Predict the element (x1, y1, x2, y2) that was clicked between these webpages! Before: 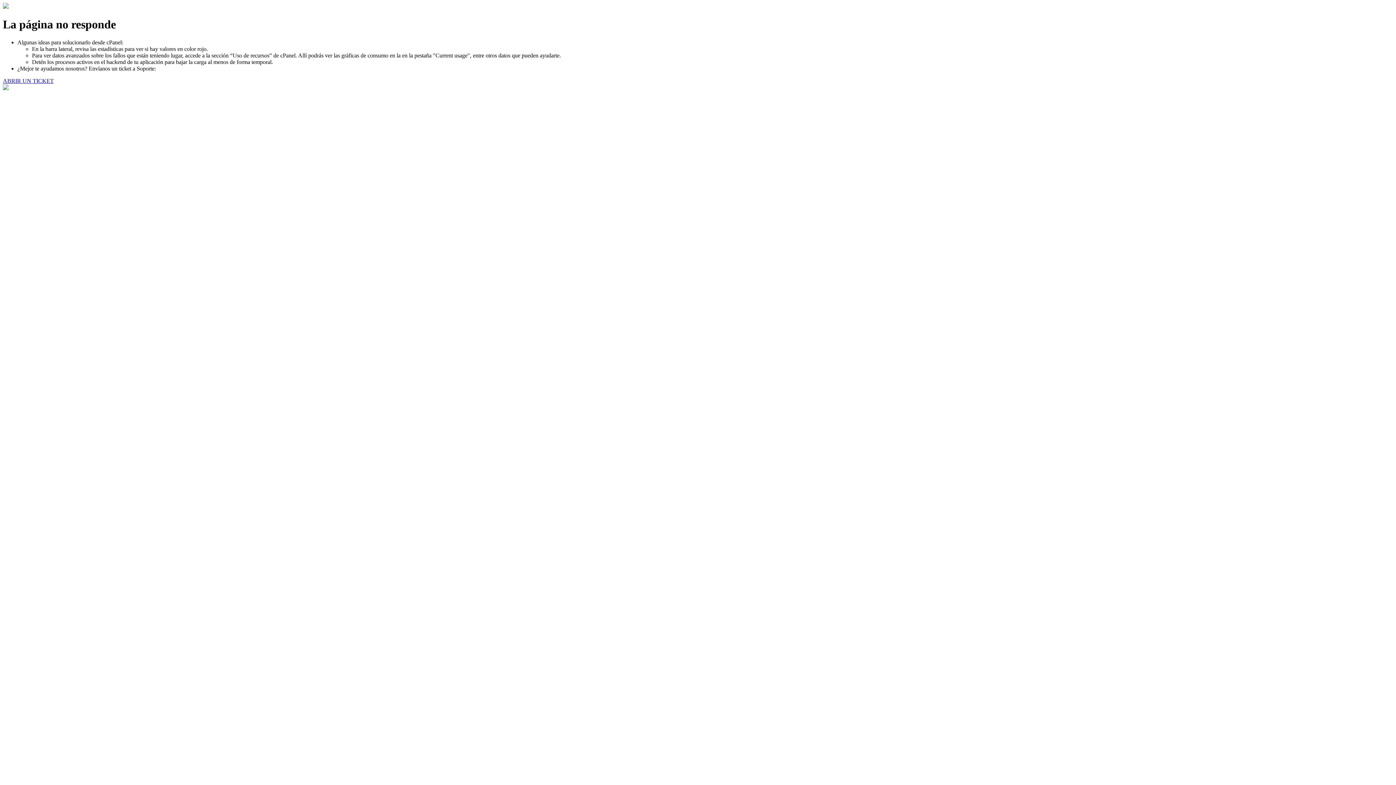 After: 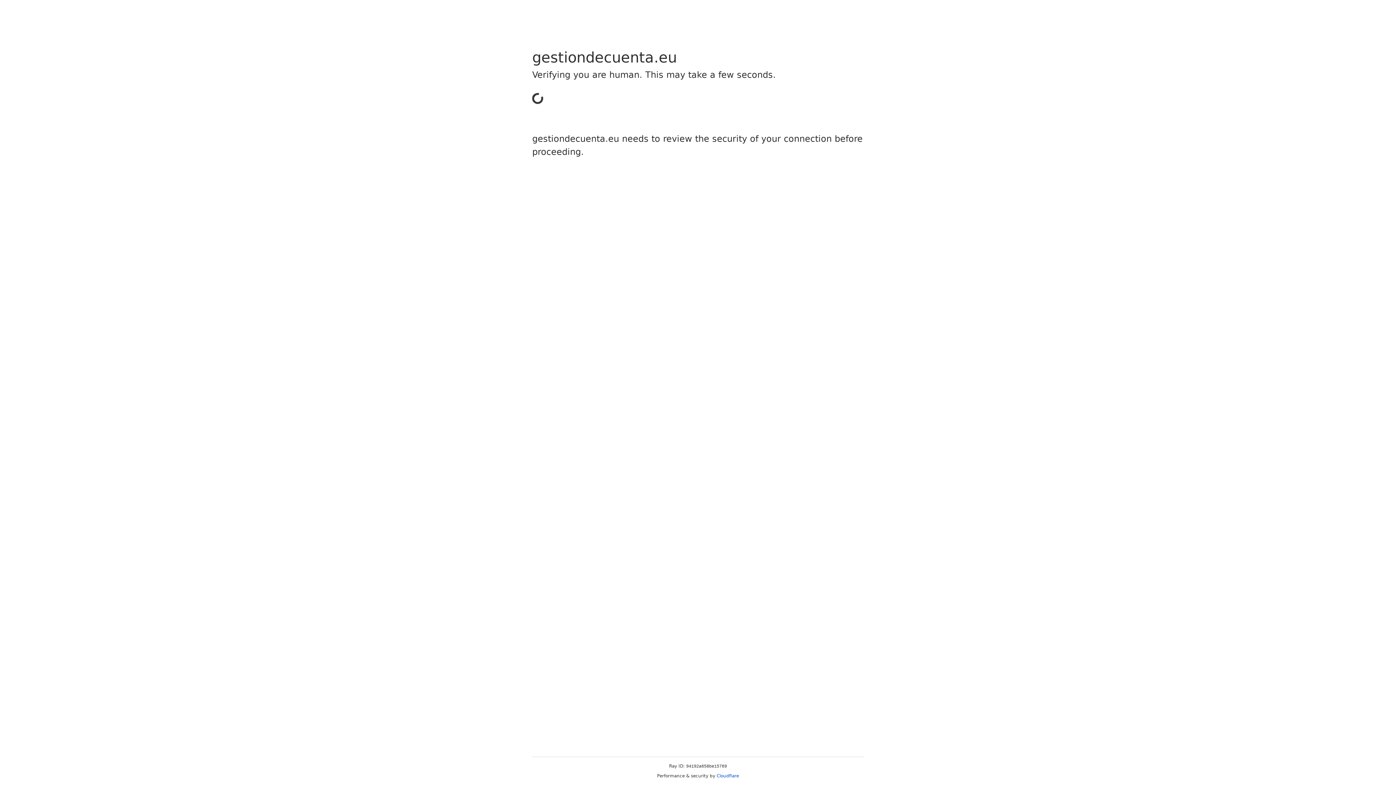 Action: bbox: (2, 77, 53, 83) label: ABRIR UN TICKET